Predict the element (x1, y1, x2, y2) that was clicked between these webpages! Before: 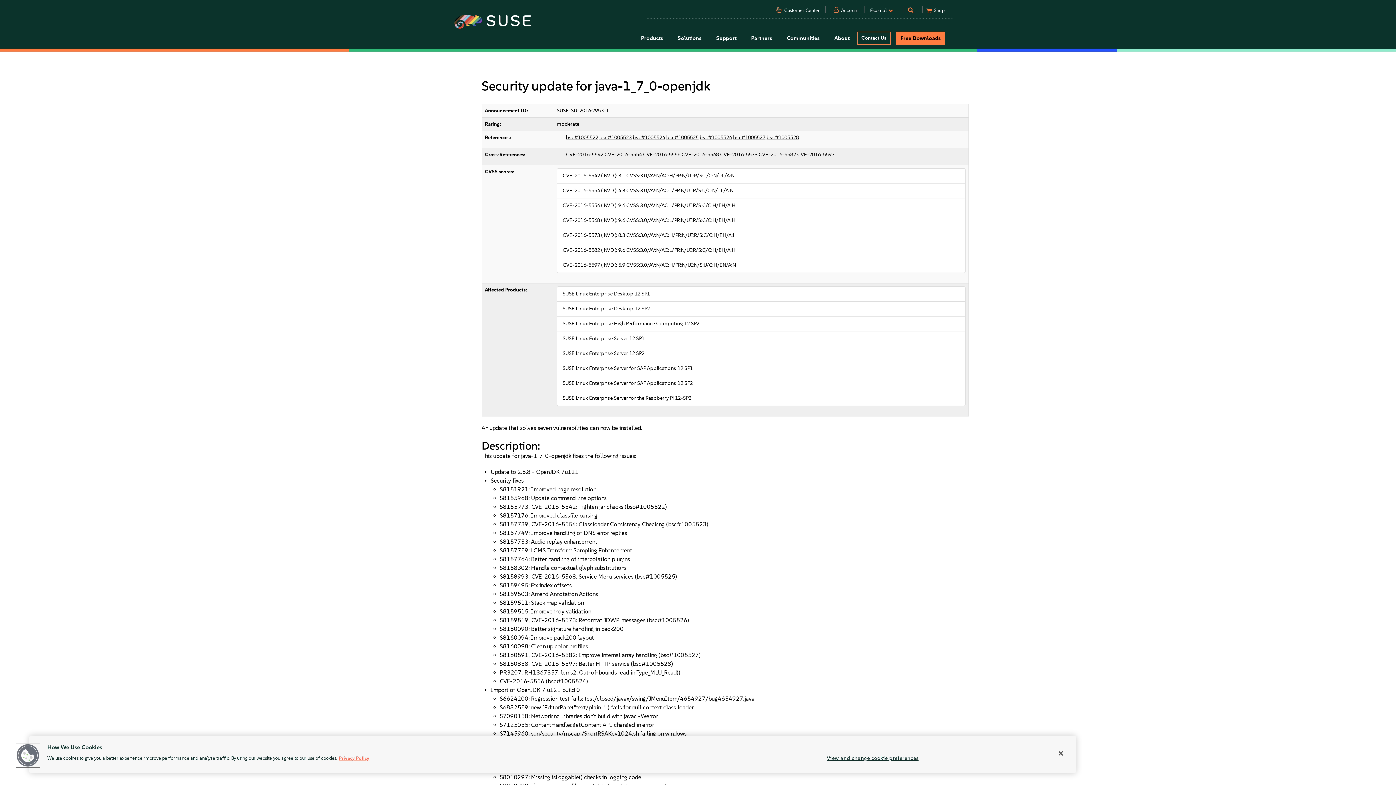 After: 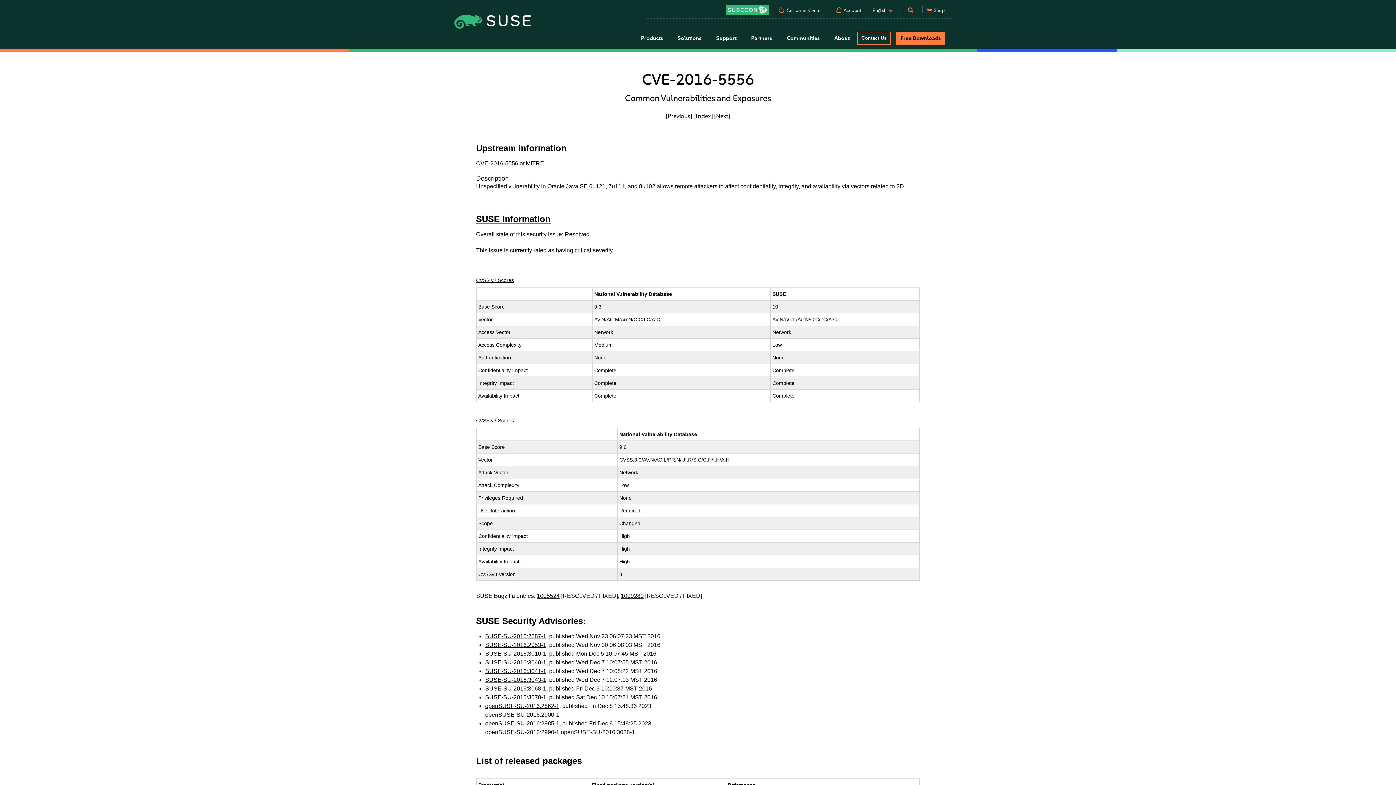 Action: label: CVE-2016-5556 bbox: (643, 151, 680, 157)